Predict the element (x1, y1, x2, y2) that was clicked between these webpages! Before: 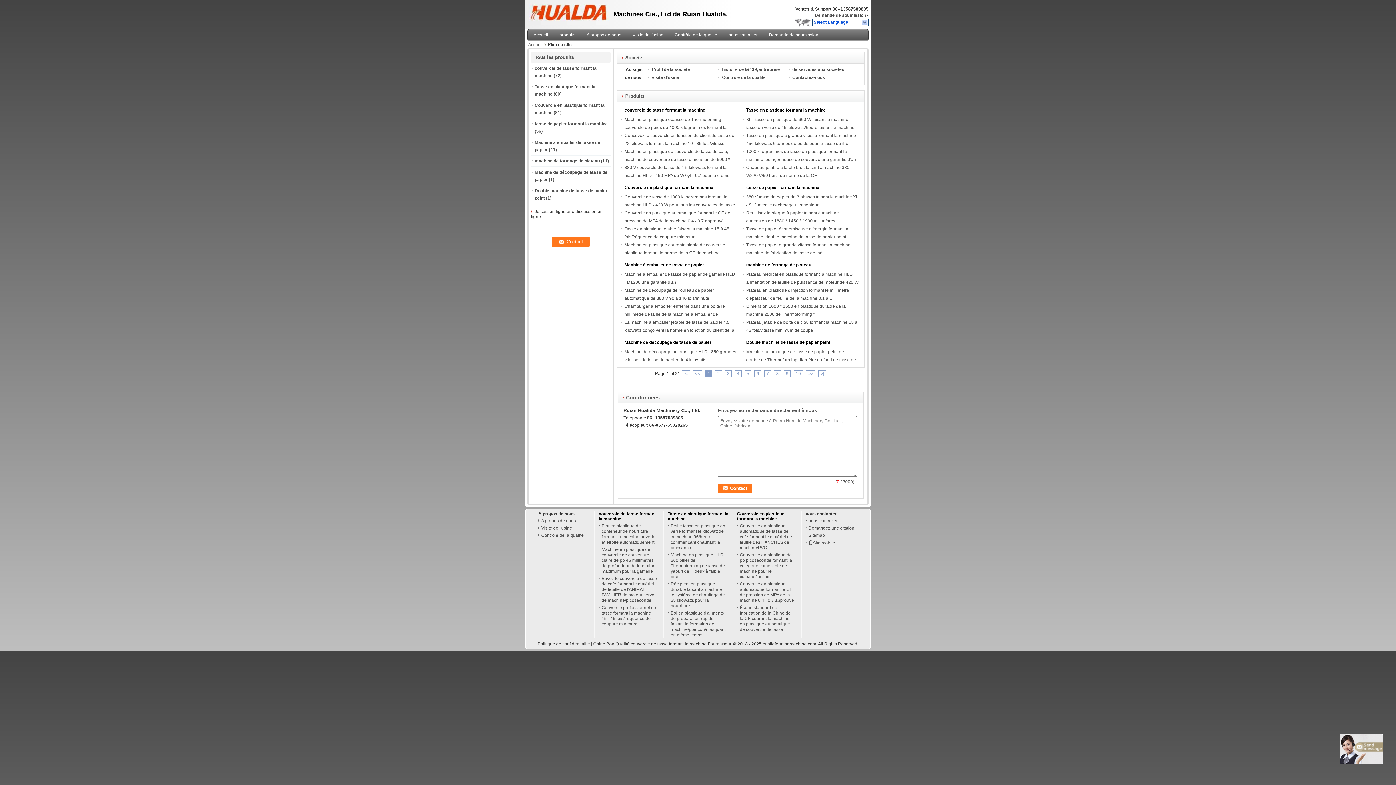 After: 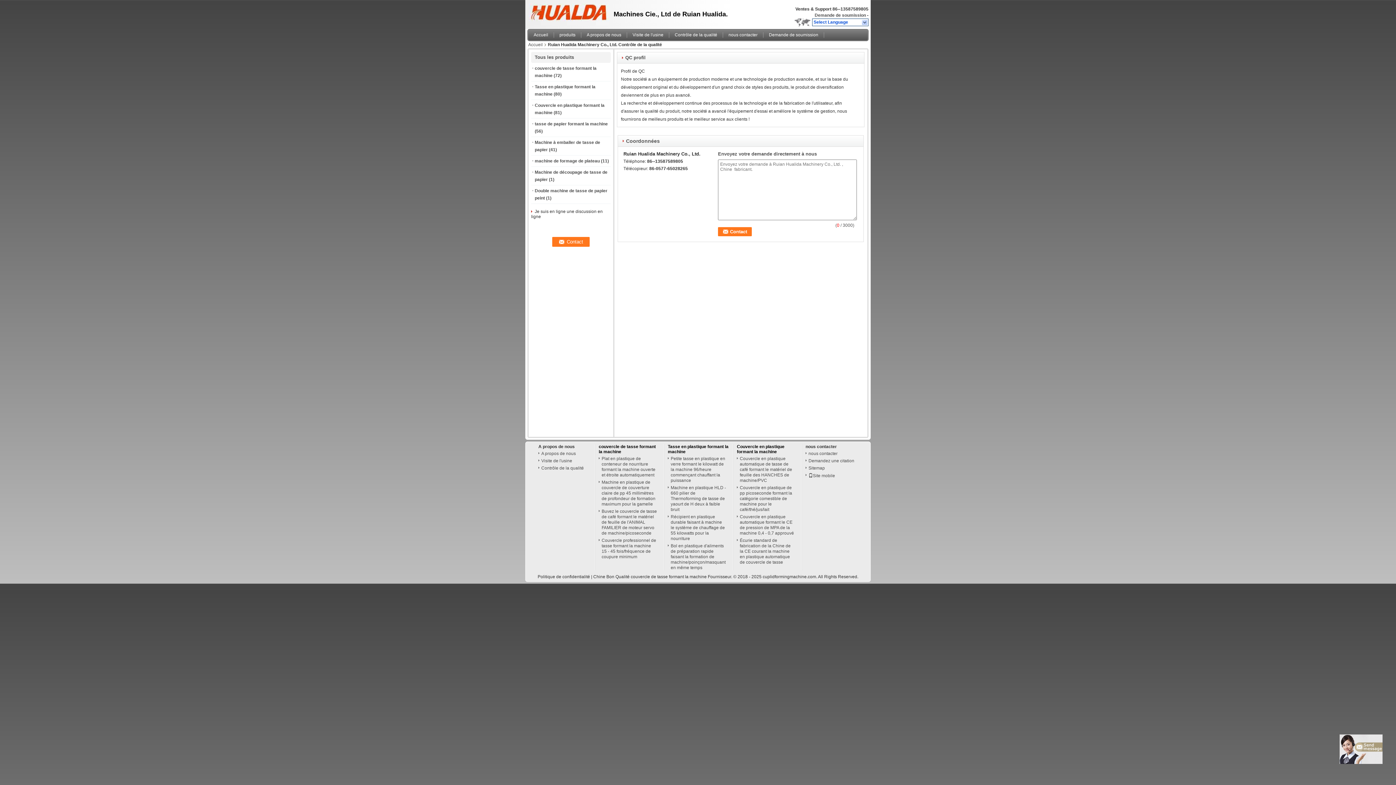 Action: bbox: (538, 533, 590, 538) label: Contrôle de la qualité